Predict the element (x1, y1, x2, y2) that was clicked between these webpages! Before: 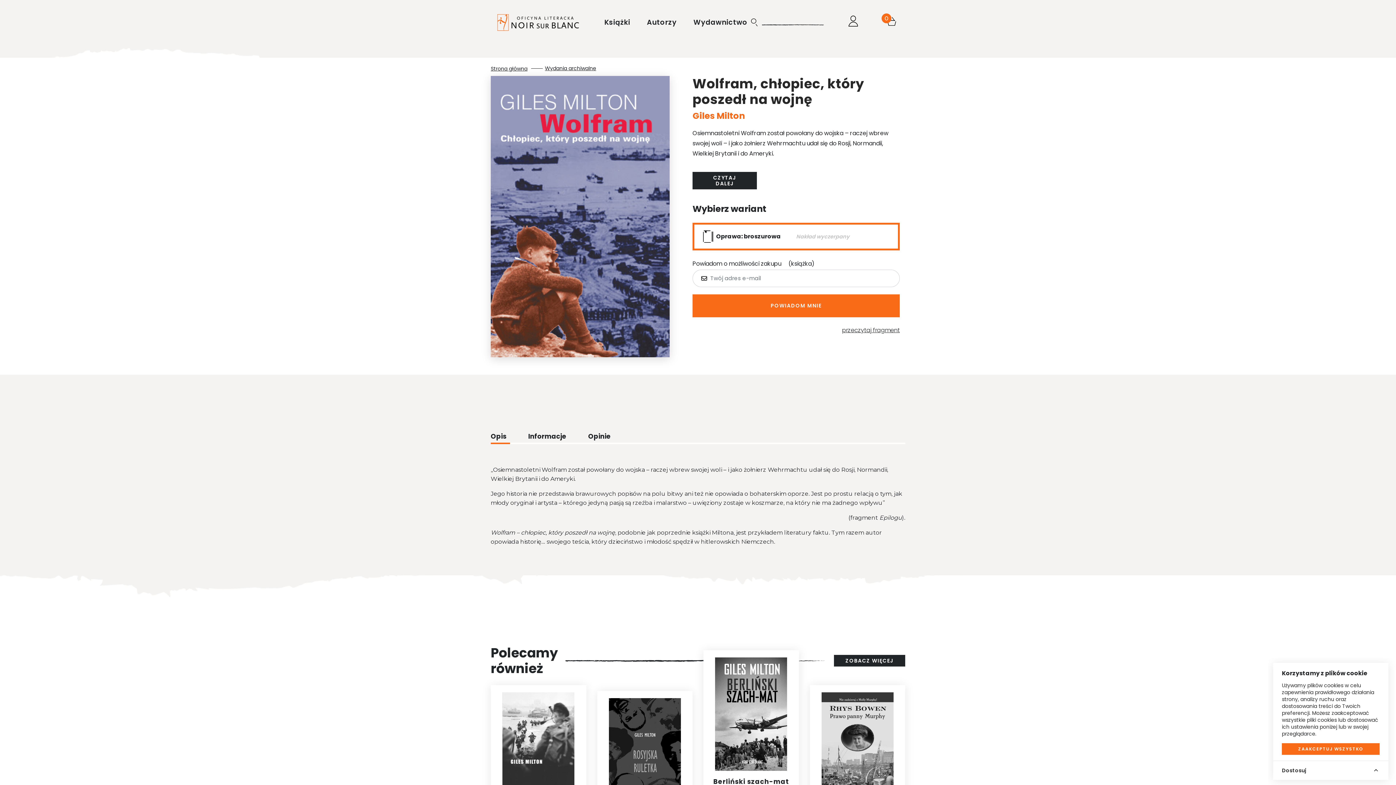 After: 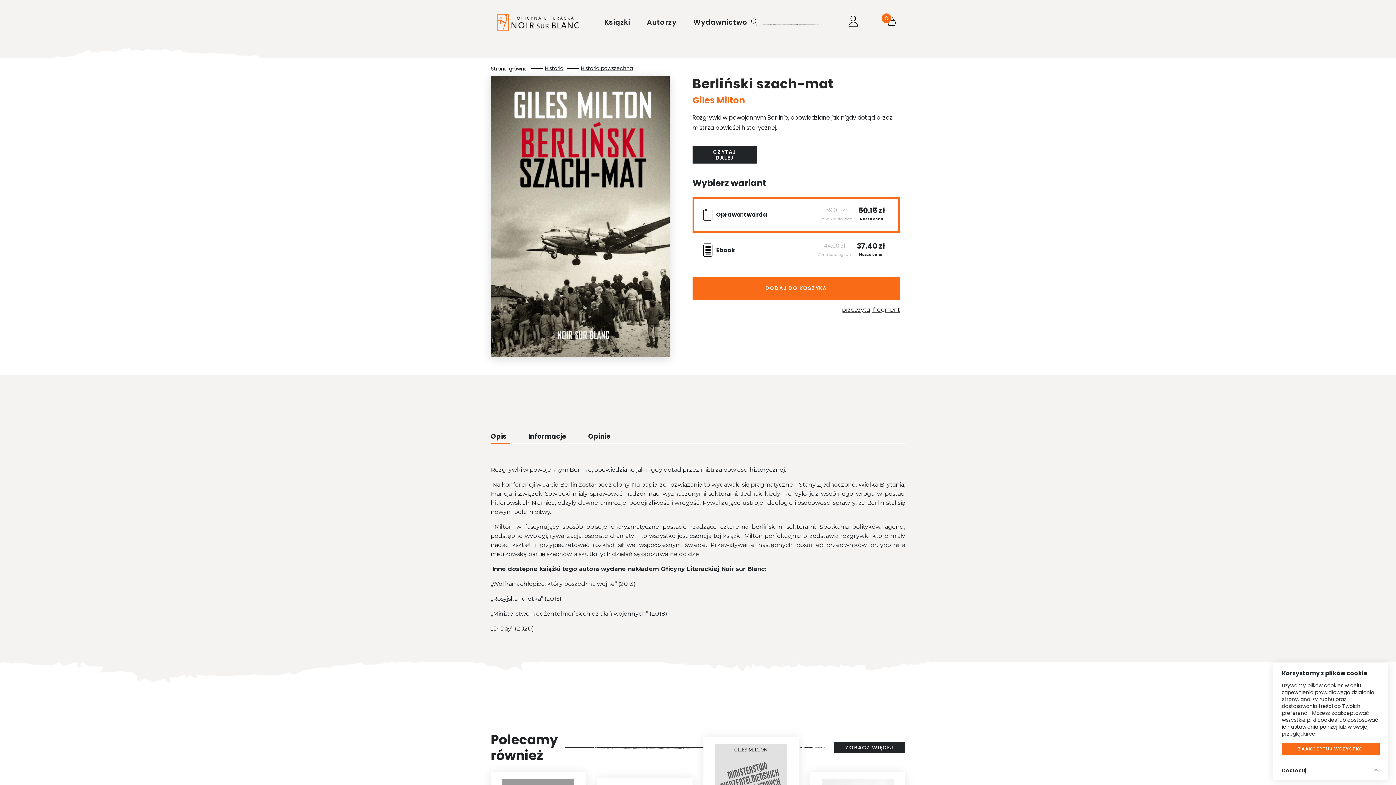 Action: label: Berliński szach-mat

Giles Milton
50.15
37.40

PRZECZYTAJ bbox: (703, 650, 799, 850)